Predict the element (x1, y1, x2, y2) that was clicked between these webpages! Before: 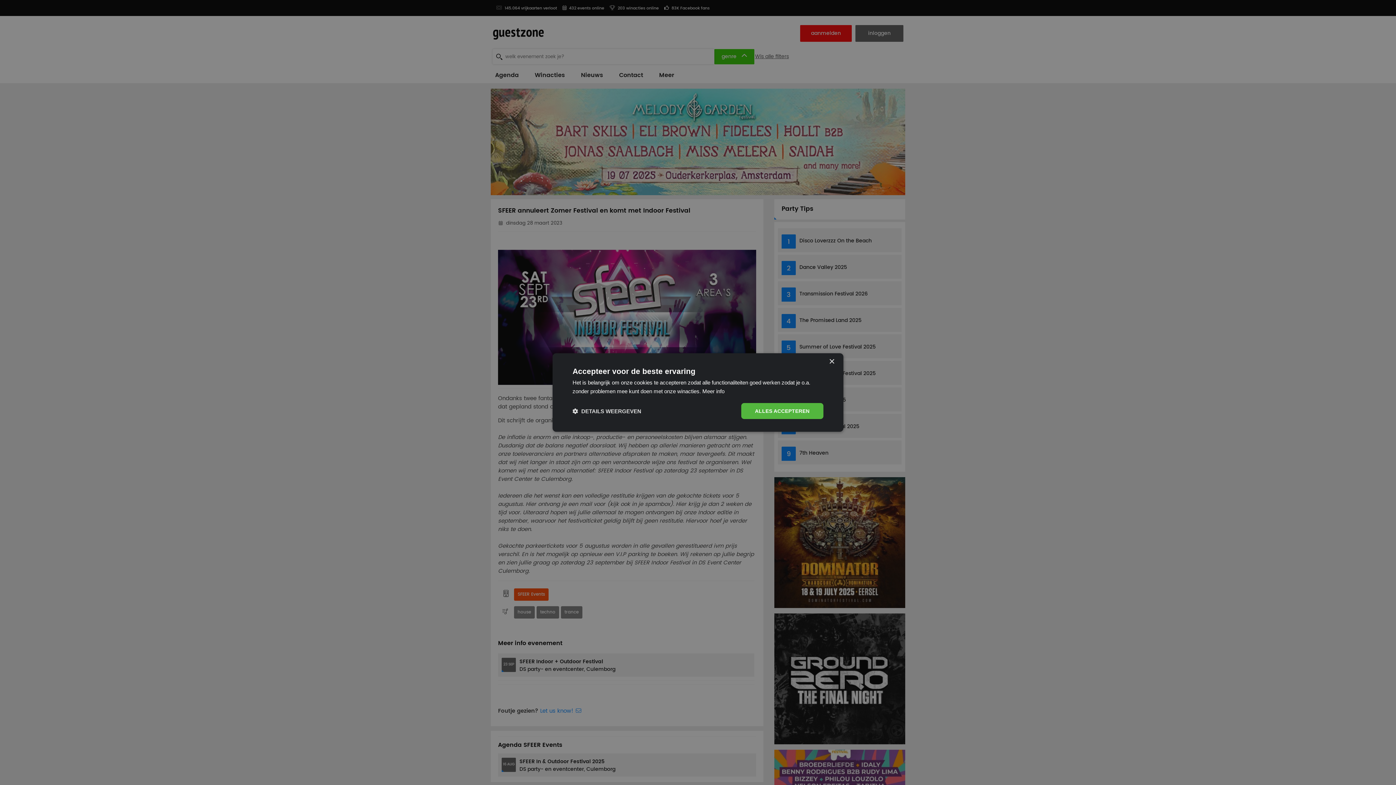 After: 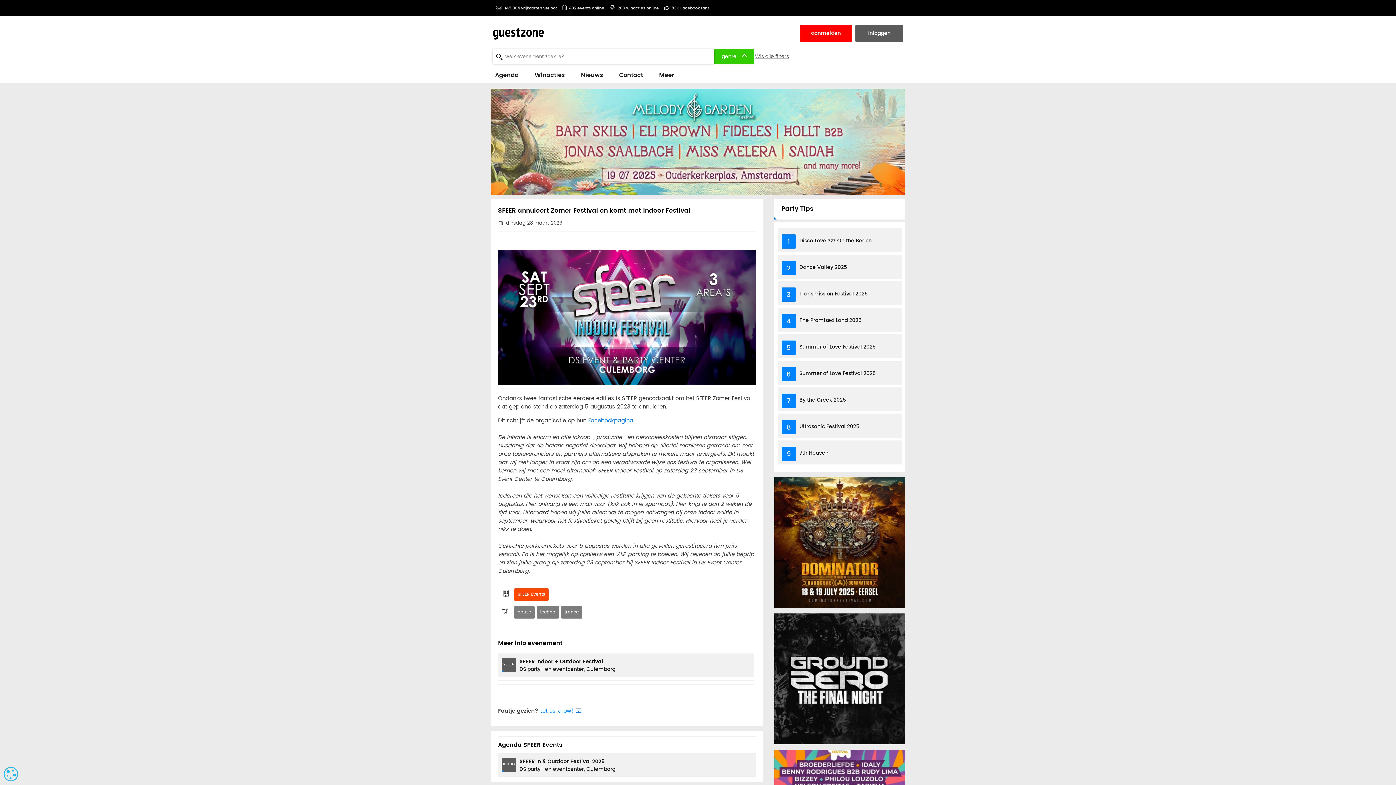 Action: label: Close bbox: (829, 359, 834, 364)